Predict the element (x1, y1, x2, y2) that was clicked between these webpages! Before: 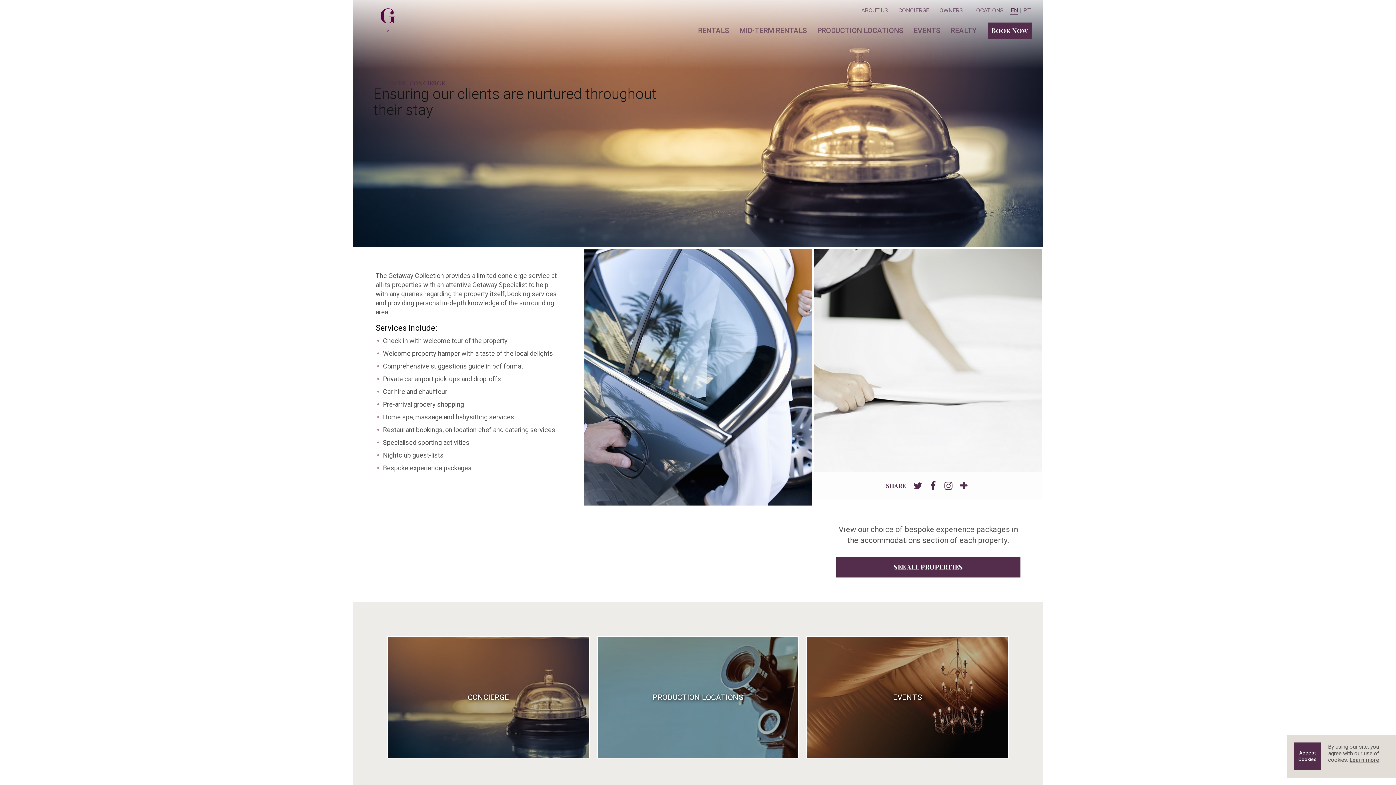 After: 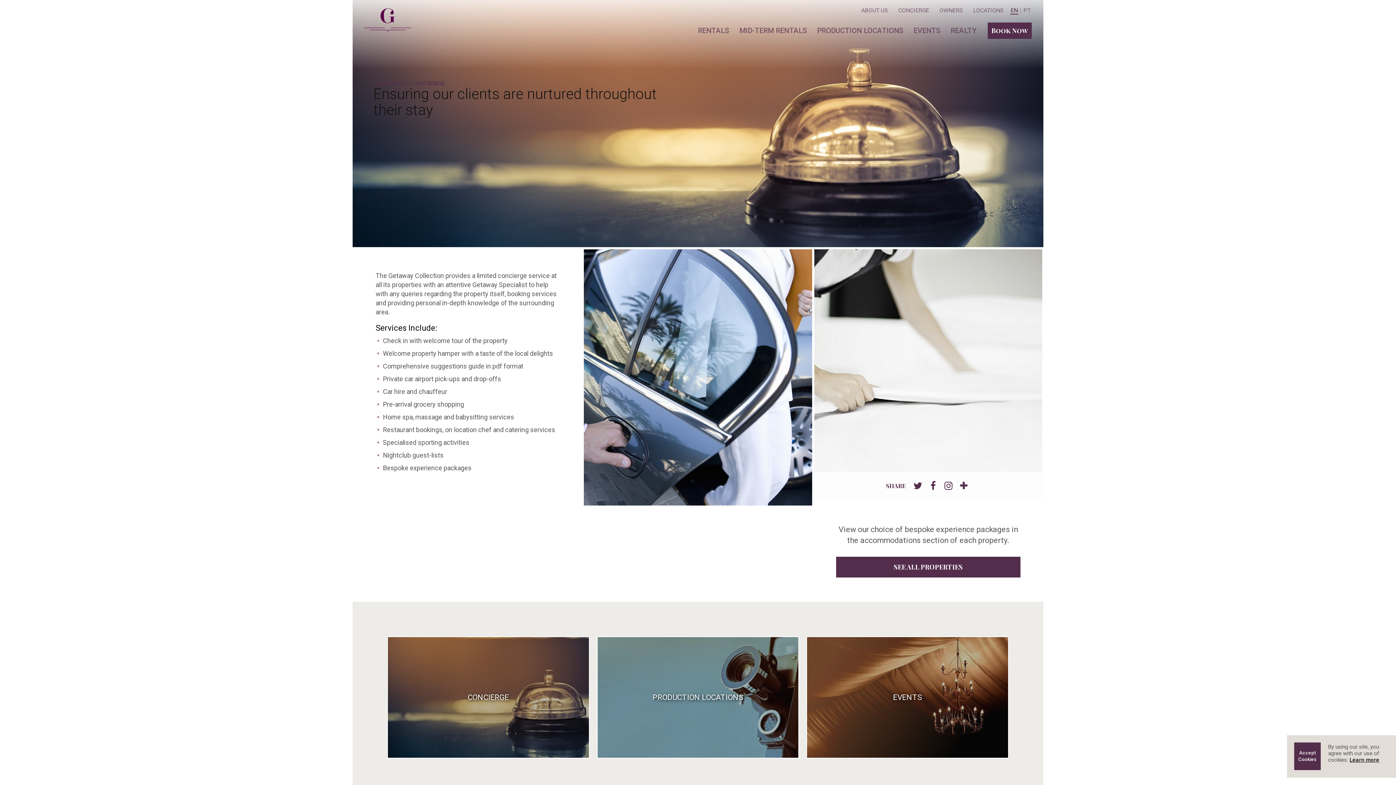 Action: label: Learn more bbox: (1349, 757, 1379, 763)